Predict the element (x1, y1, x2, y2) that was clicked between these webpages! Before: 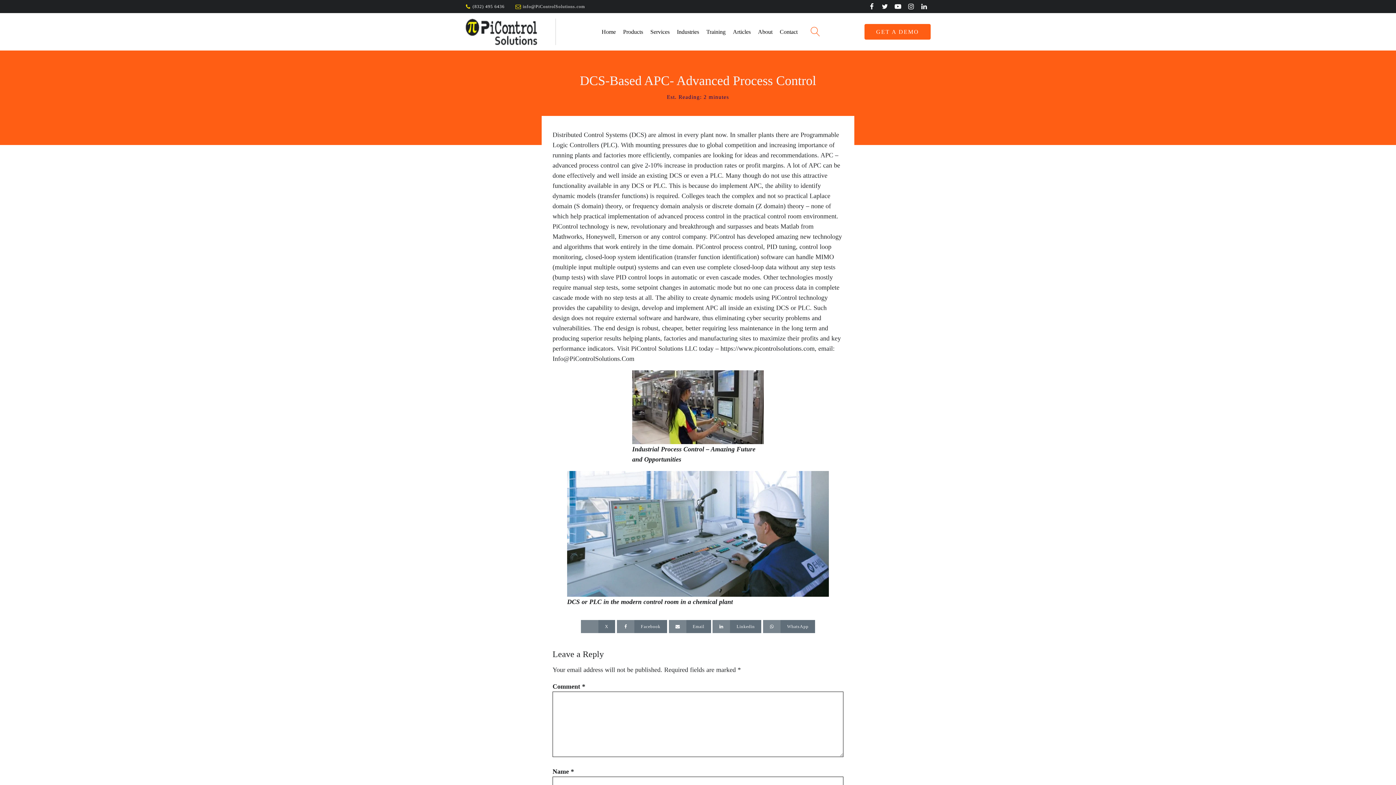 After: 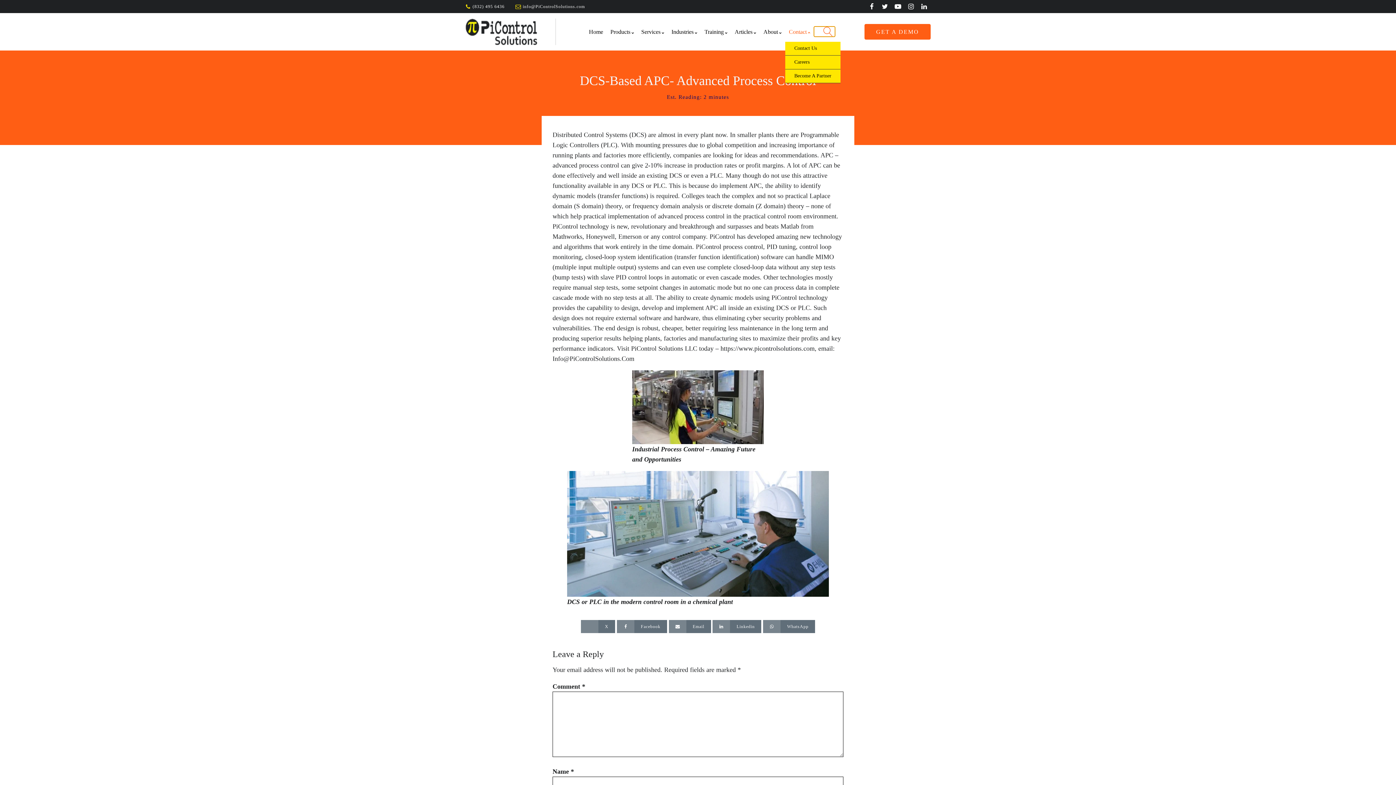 Action: label: Open search bbox: (801, 26, 822, 36)